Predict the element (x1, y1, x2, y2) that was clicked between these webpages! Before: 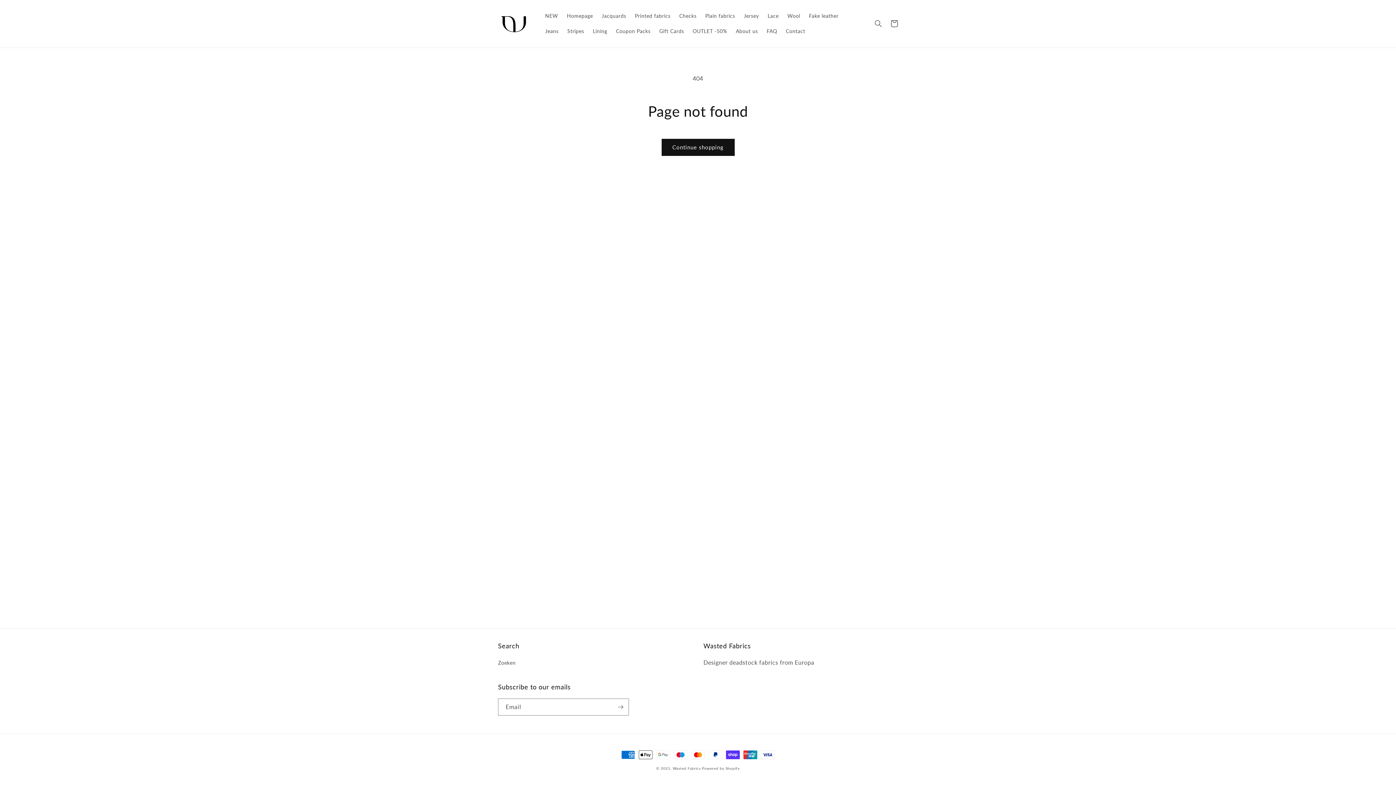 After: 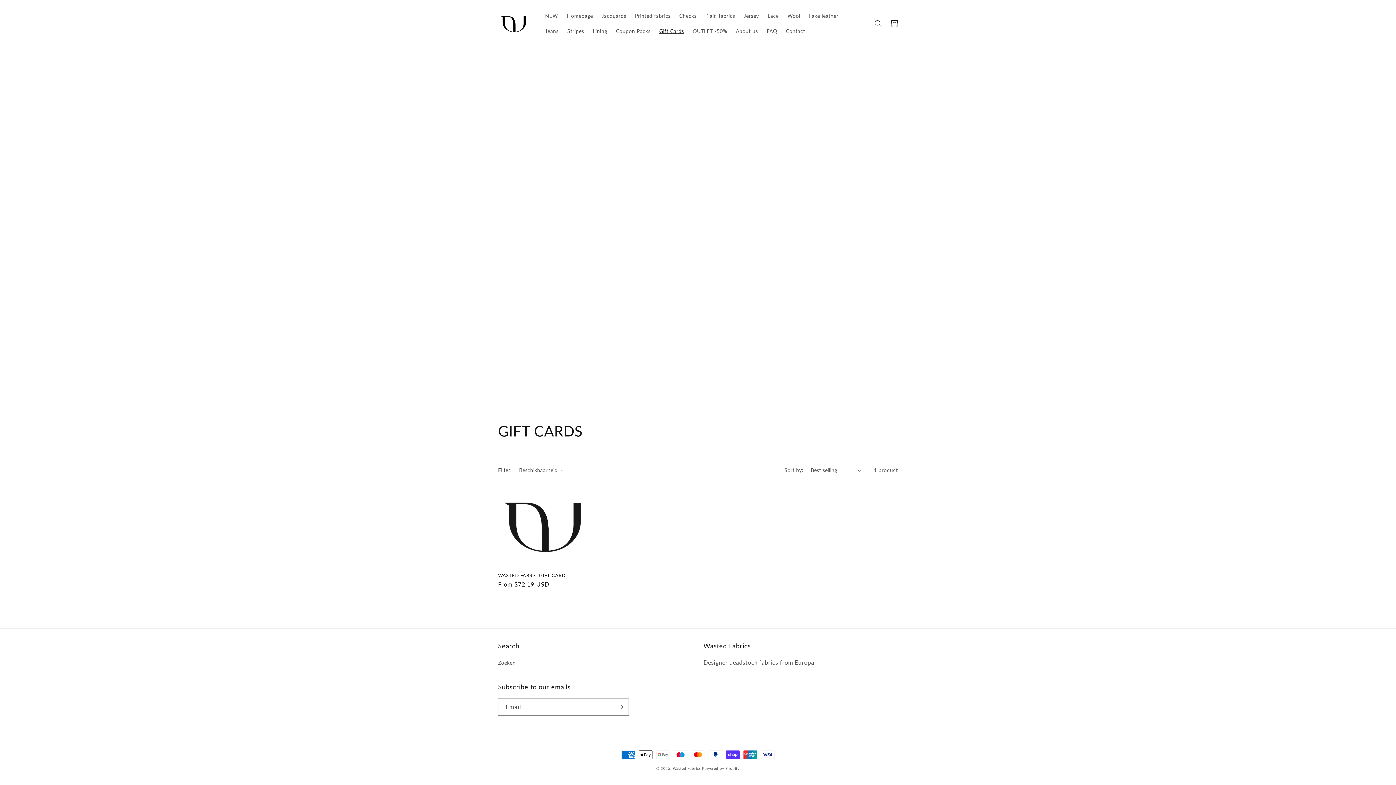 Action: label: Gift Cards bbox: (655, 23, 688, 39)